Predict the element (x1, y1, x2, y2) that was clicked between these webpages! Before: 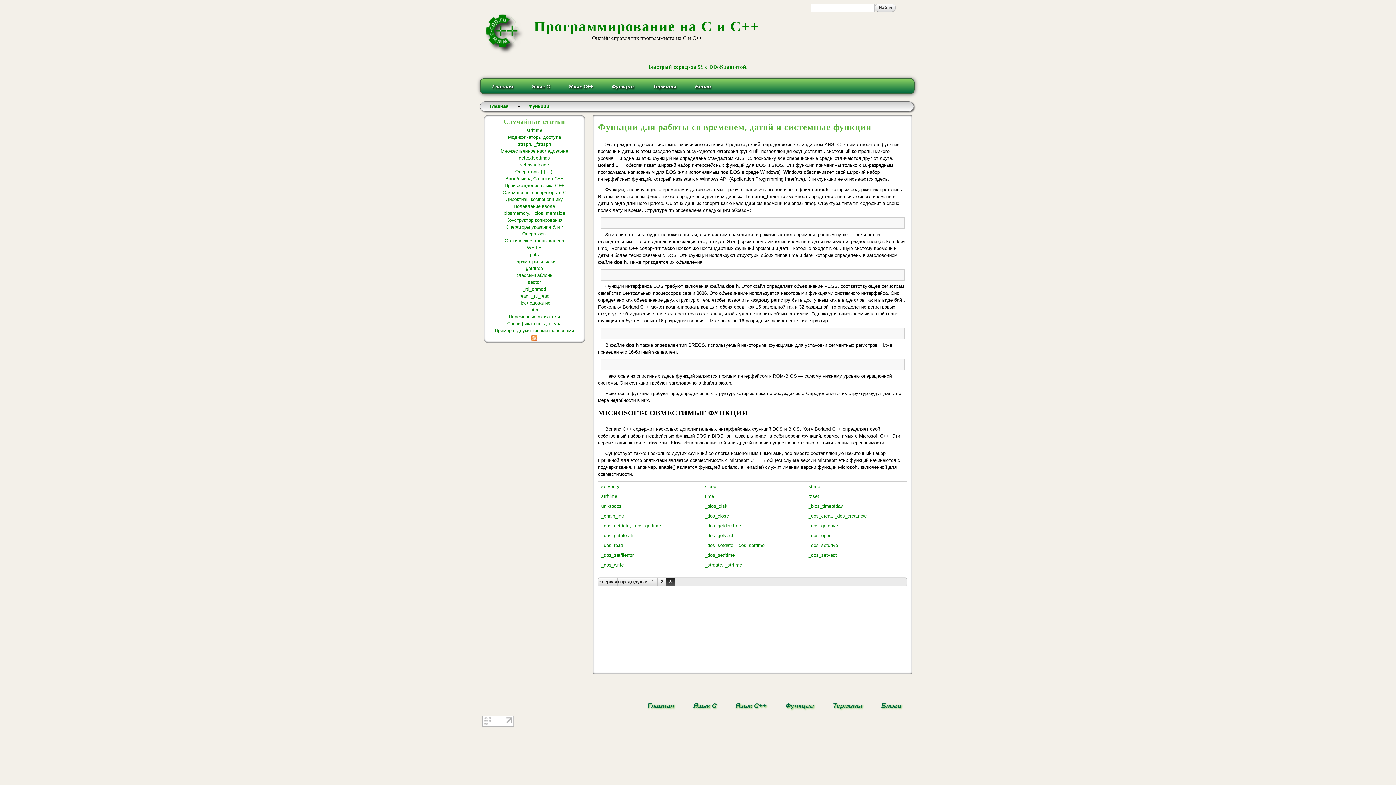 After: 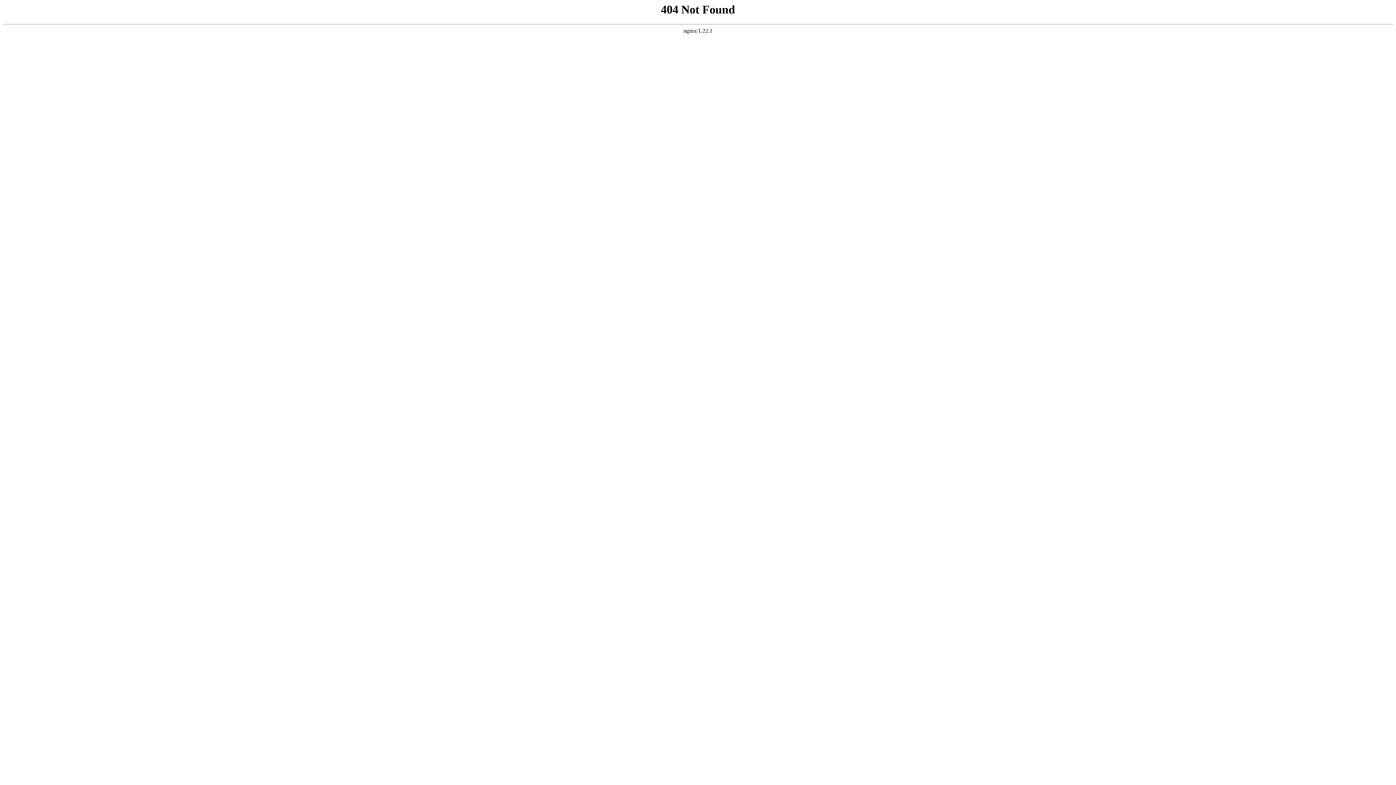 Action: bbox: (531, 335, 537, 340)